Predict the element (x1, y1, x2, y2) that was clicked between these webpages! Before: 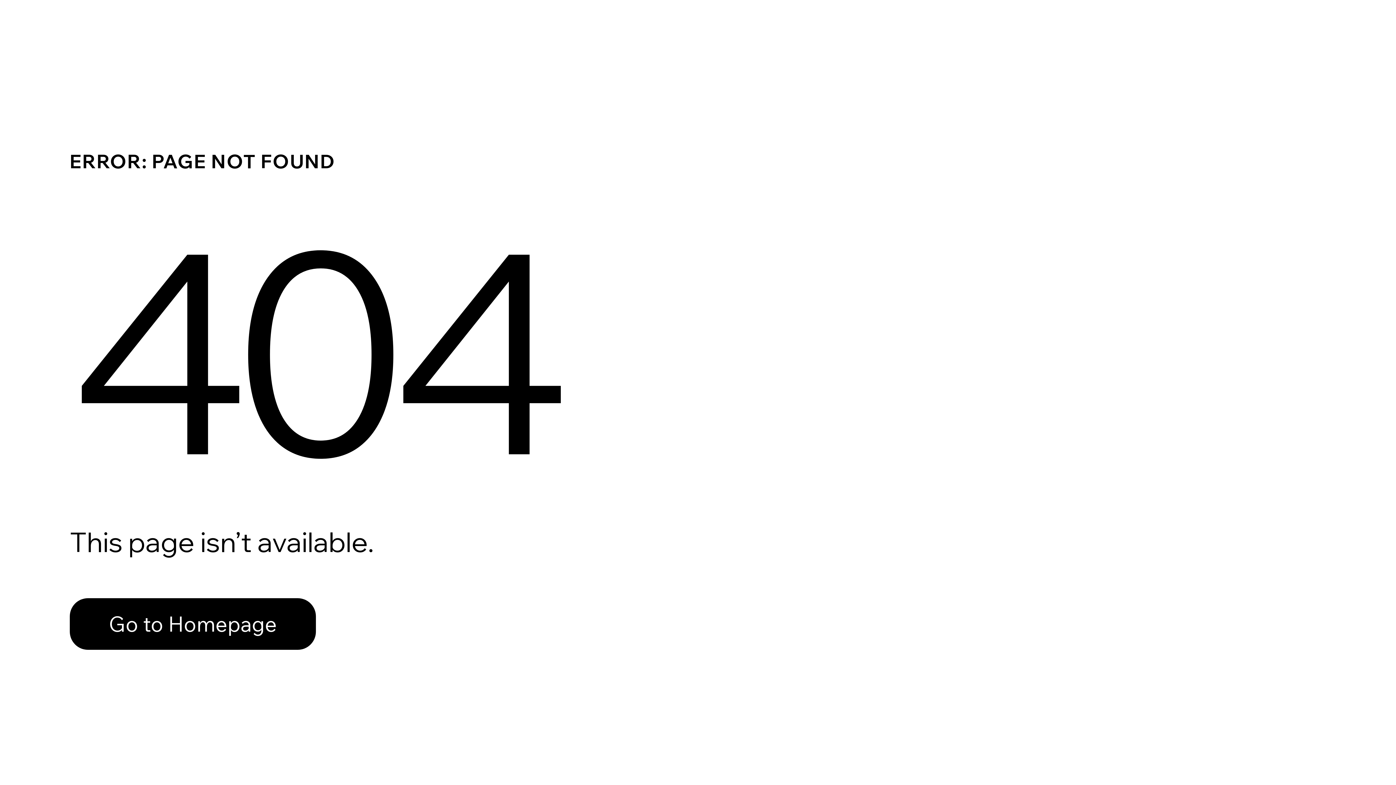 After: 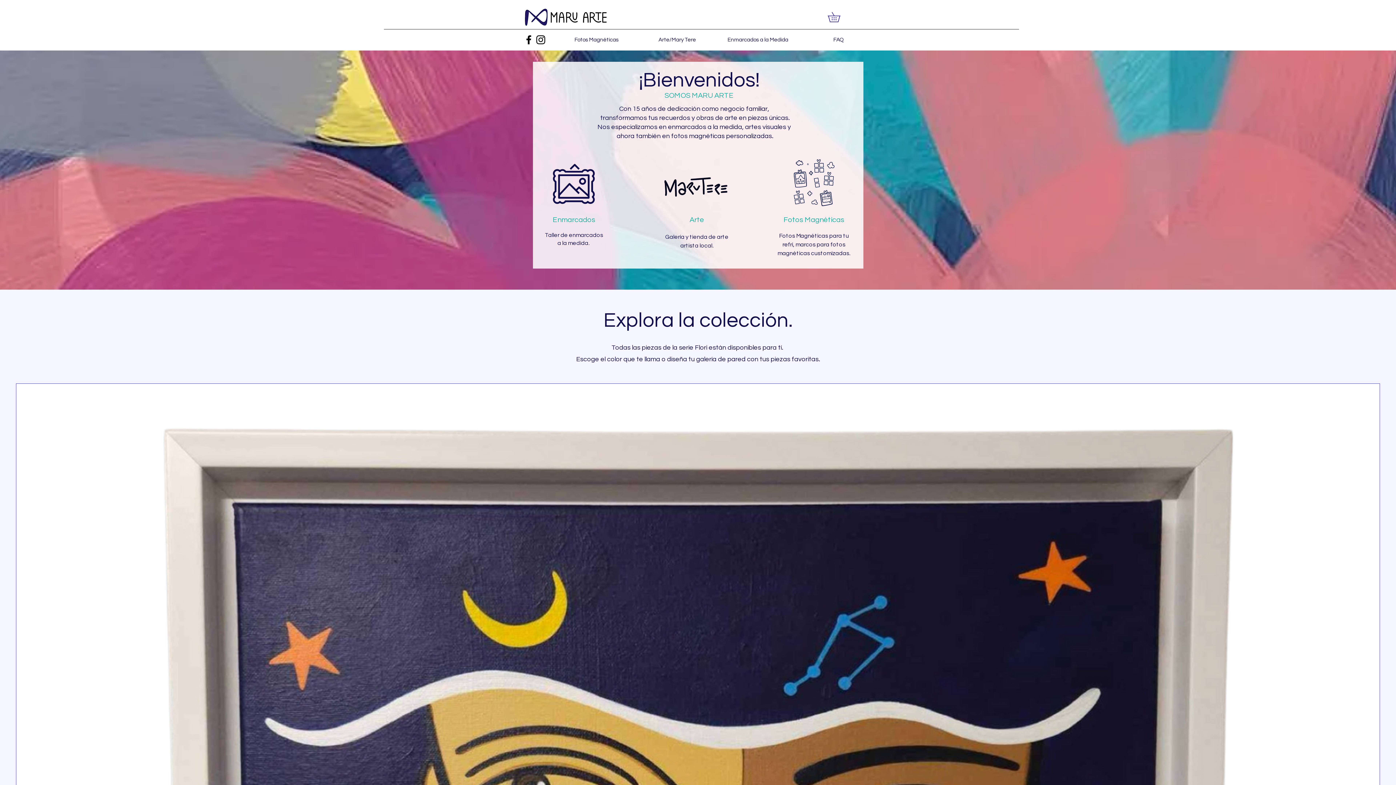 Action: bbox: (69, 598, 316, 650) label: Go to Homepage